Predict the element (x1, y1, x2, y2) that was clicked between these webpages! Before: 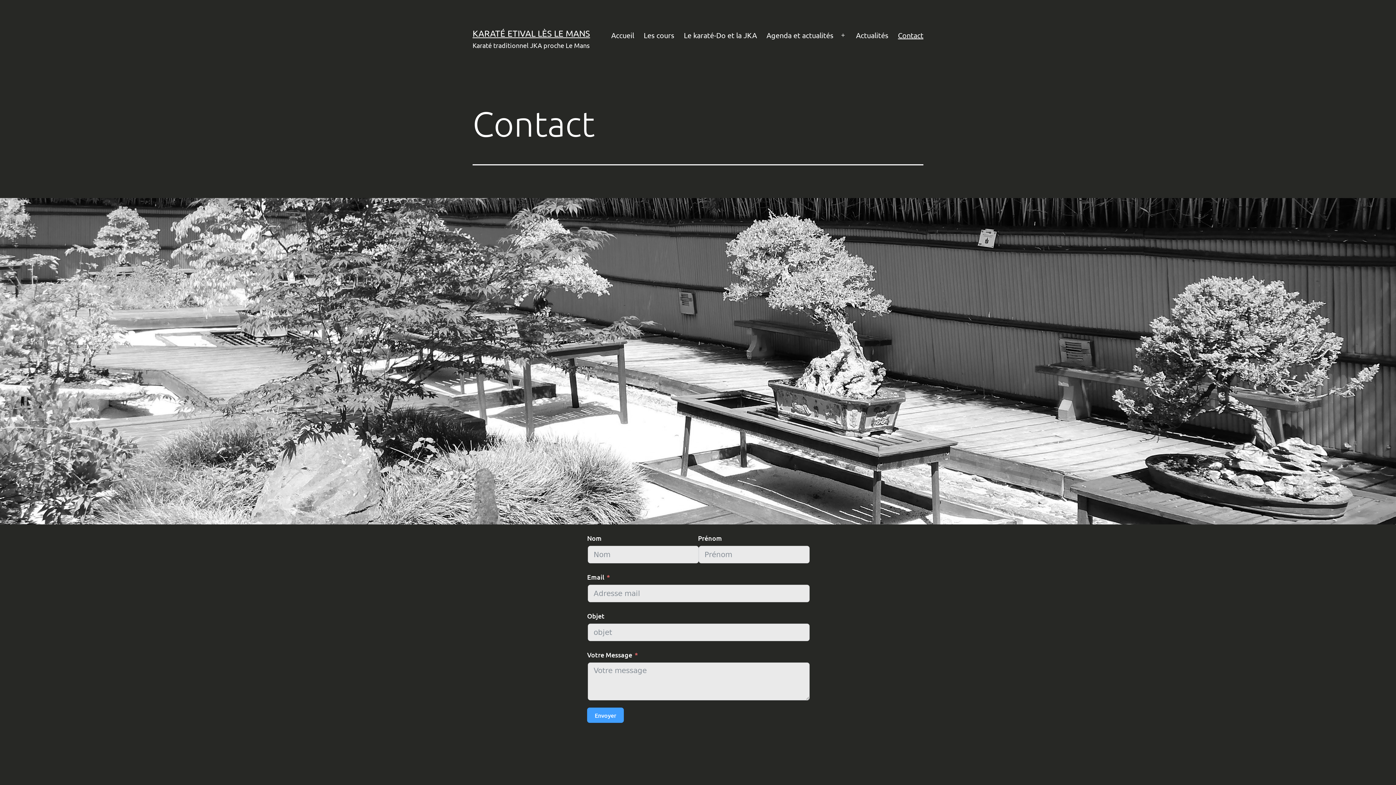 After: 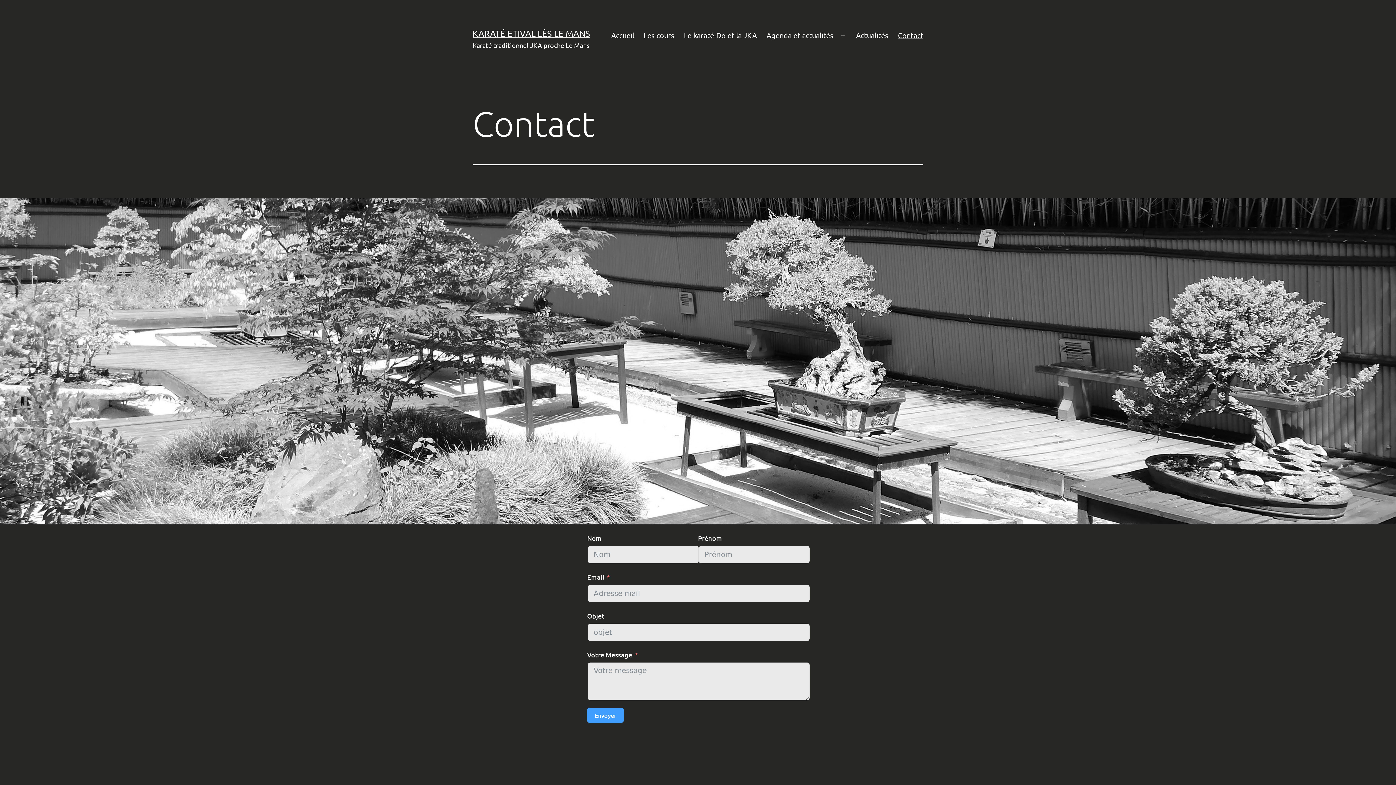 Action: bbox: (893, 26, 928, 44) label: Contact